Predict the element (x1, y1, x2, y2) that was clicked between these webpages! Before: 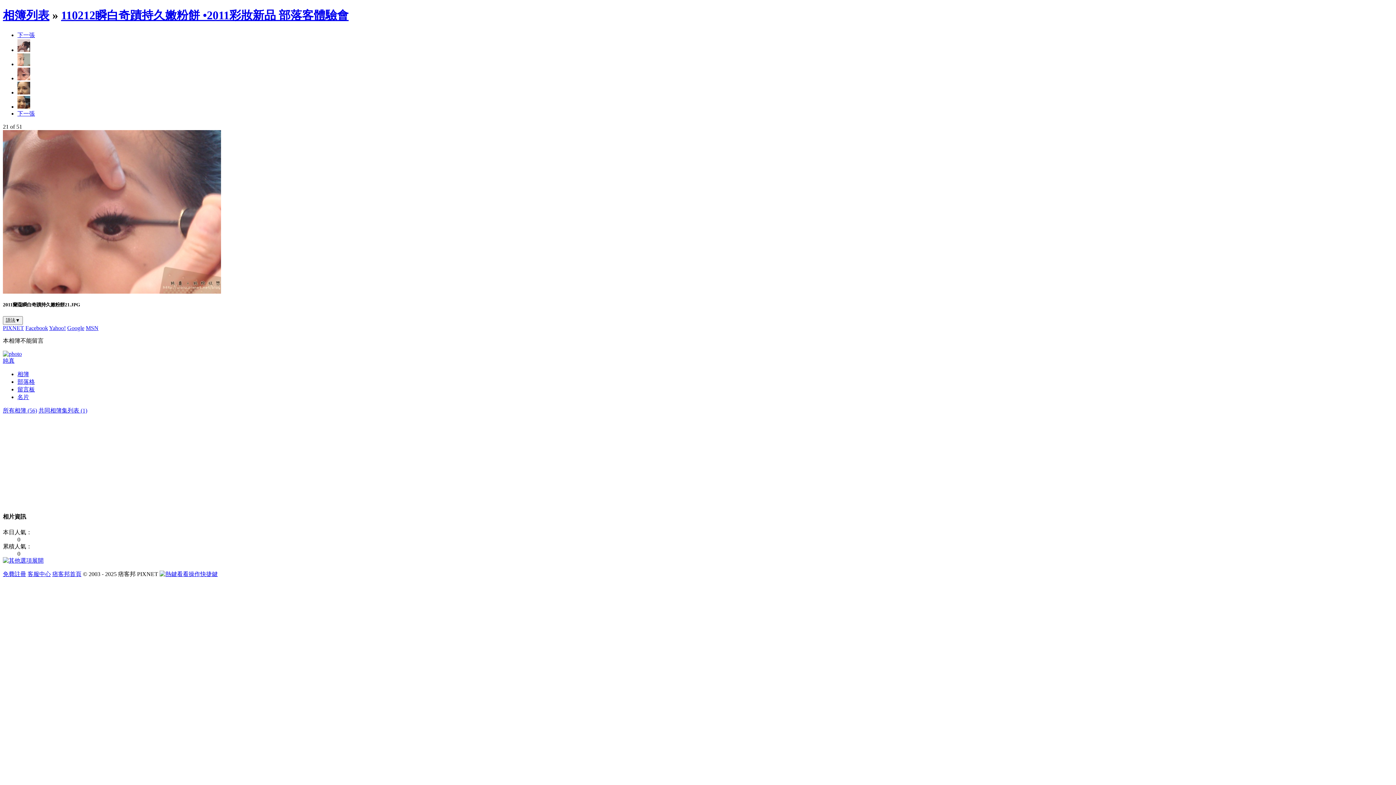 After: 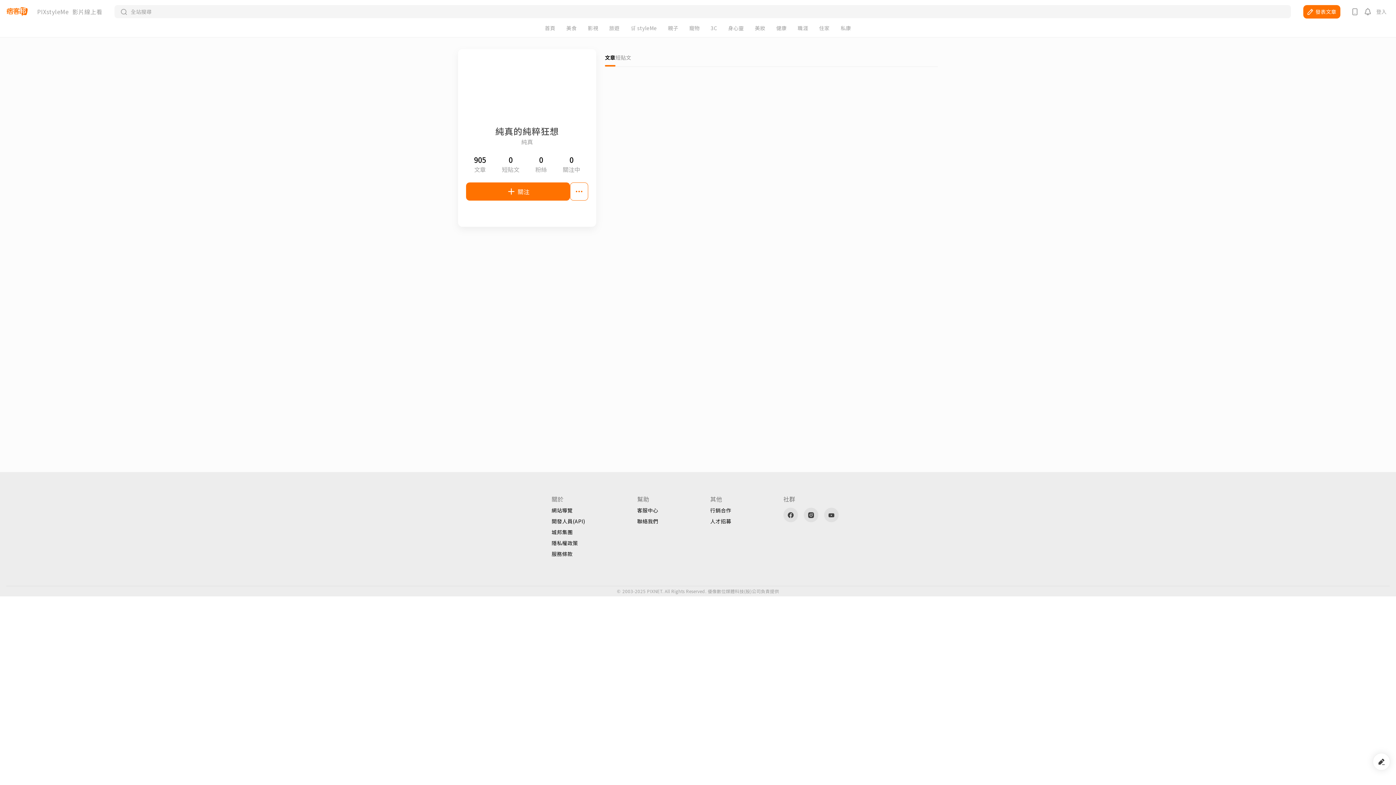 Action: bbox: (2, 350, 21, 357)